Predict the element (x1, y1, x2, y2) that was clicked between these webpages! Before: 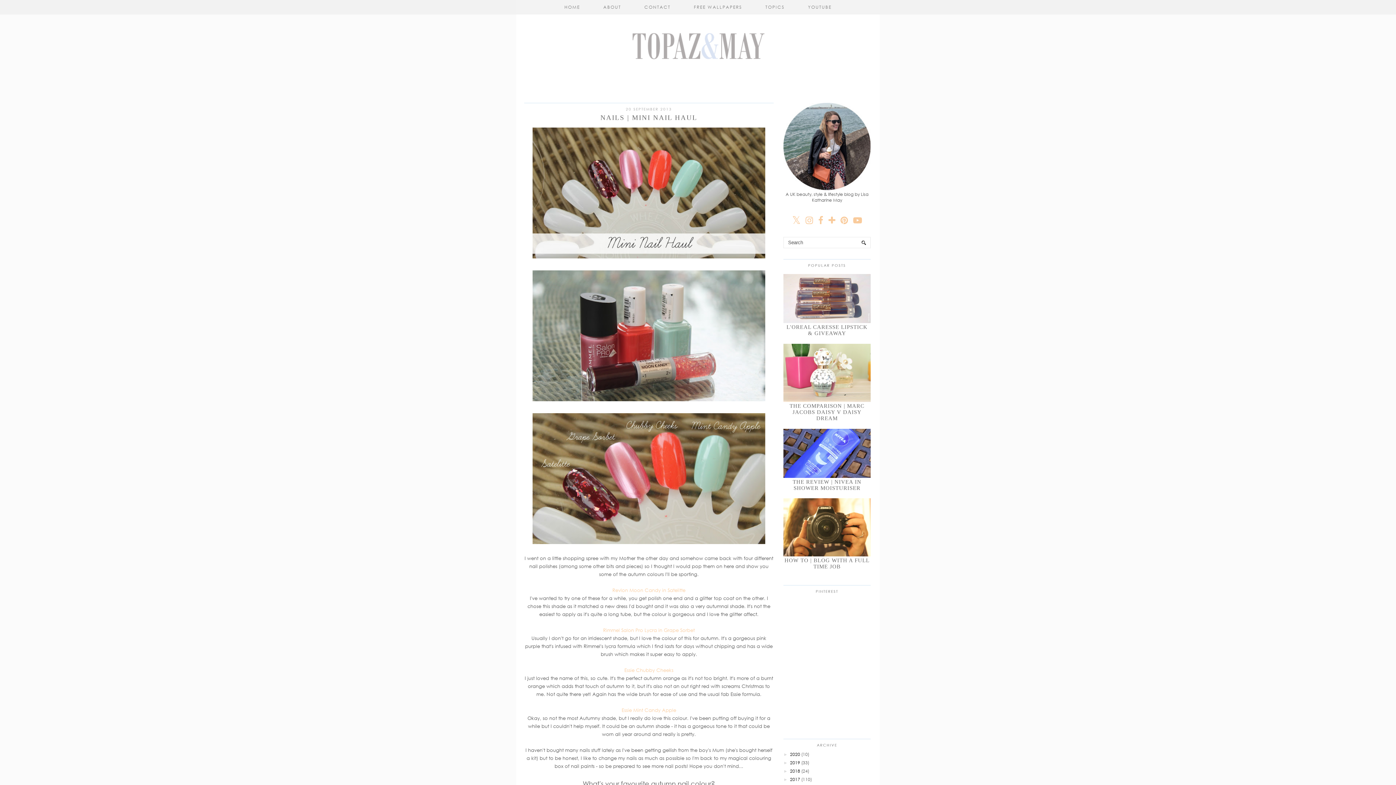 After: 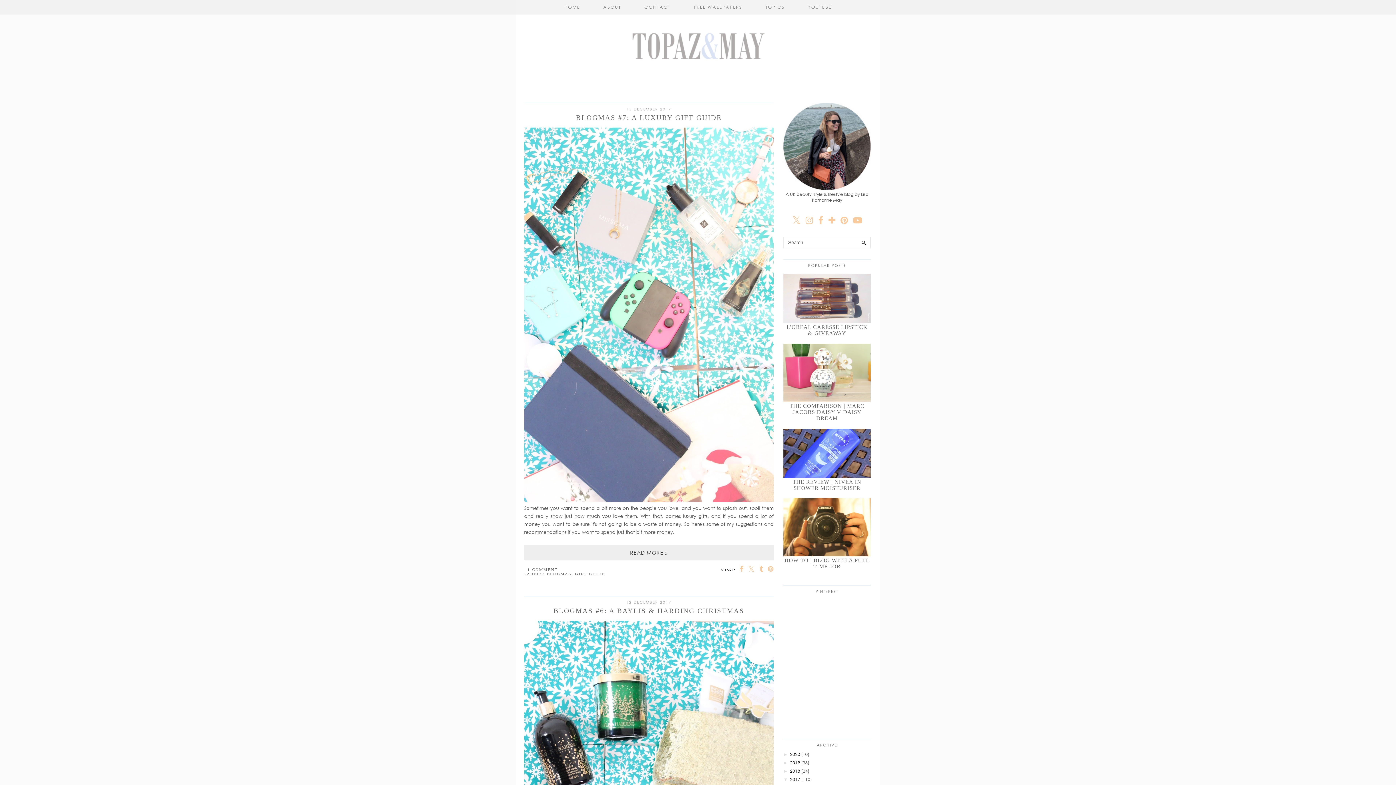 Action: bbox: (790, 776, 800, 782) label: 2017